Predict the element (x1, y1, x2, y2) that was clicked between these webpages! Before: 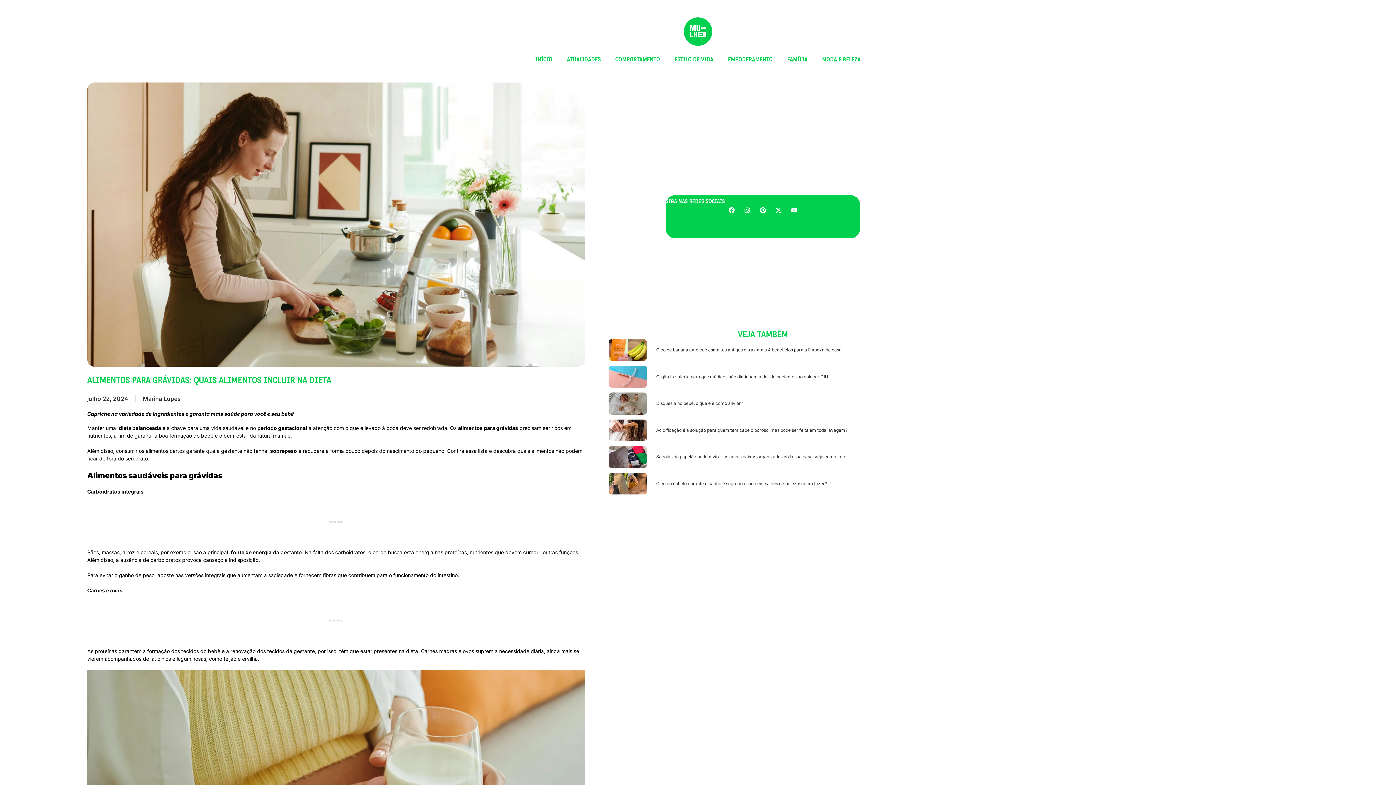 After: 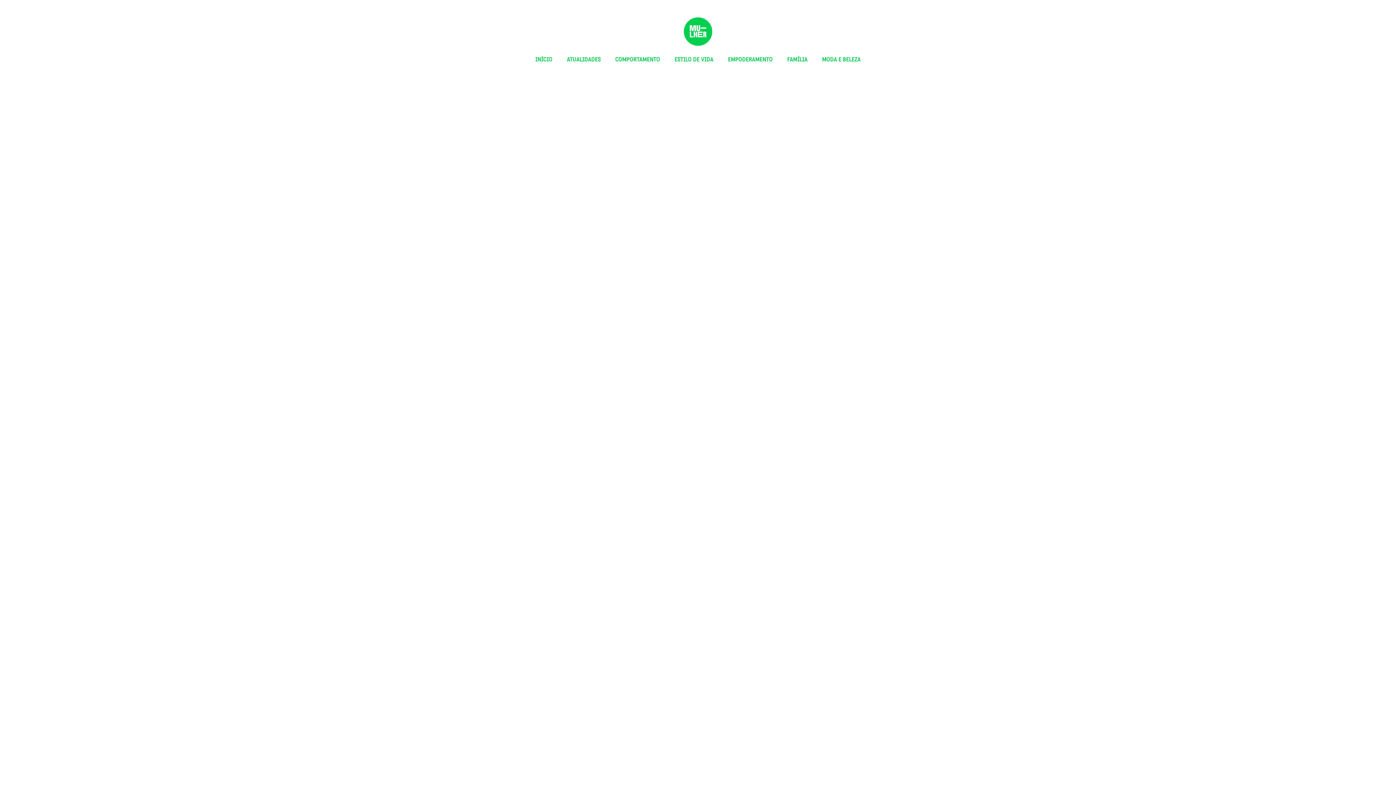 Action: bbox: (528, 51, 559, 67) label: INÍCIO